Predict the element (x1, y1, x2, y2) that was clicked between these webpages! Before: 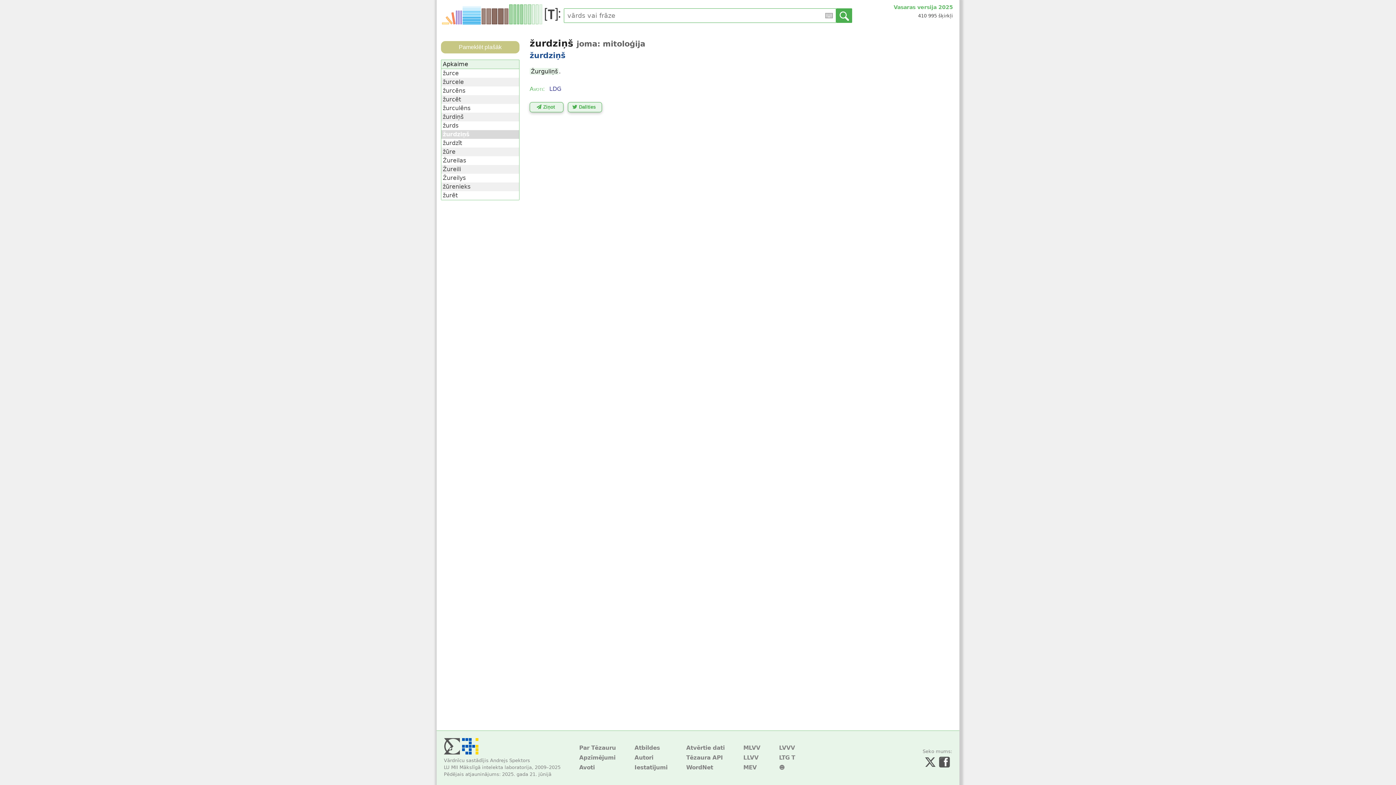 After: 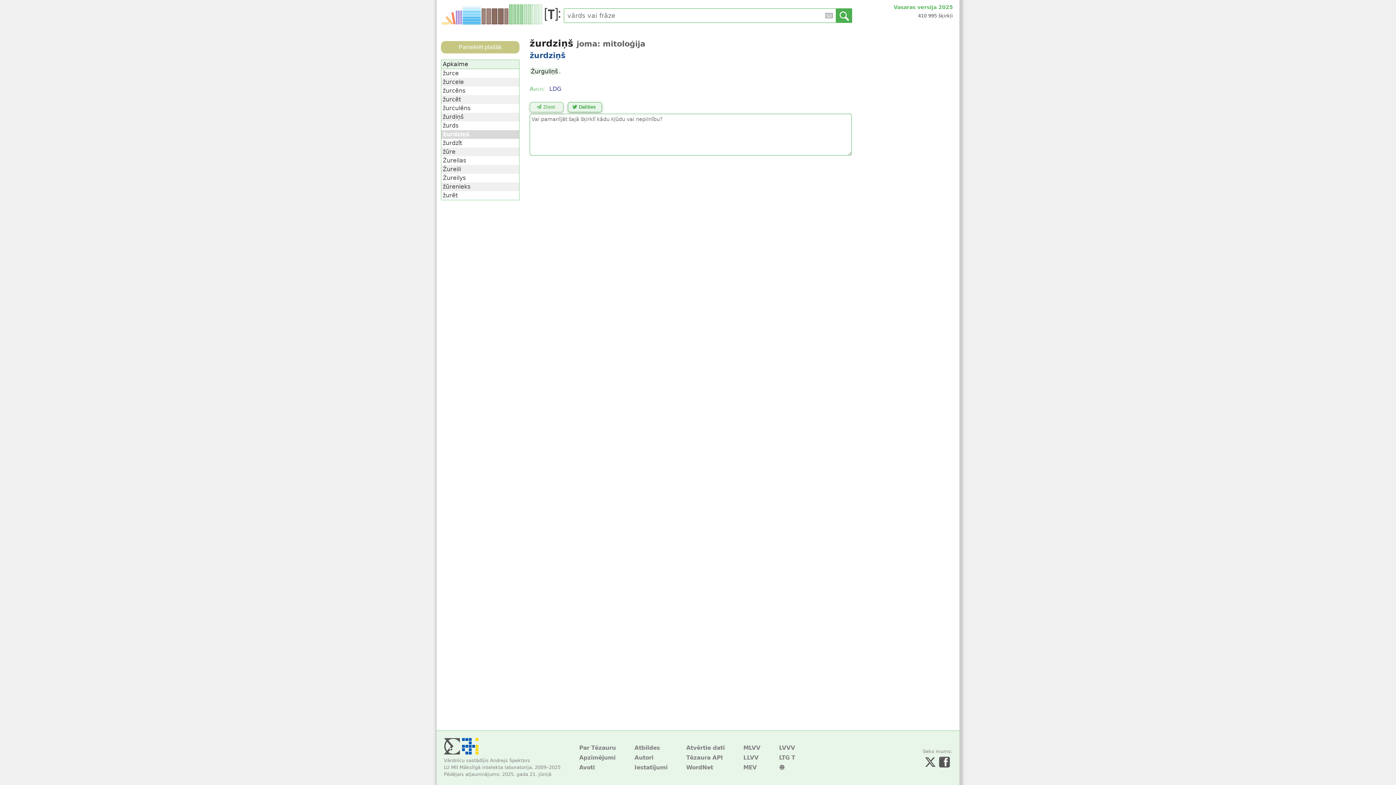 Action: label: Ziņot bbox: (529, 102, 563, 112)